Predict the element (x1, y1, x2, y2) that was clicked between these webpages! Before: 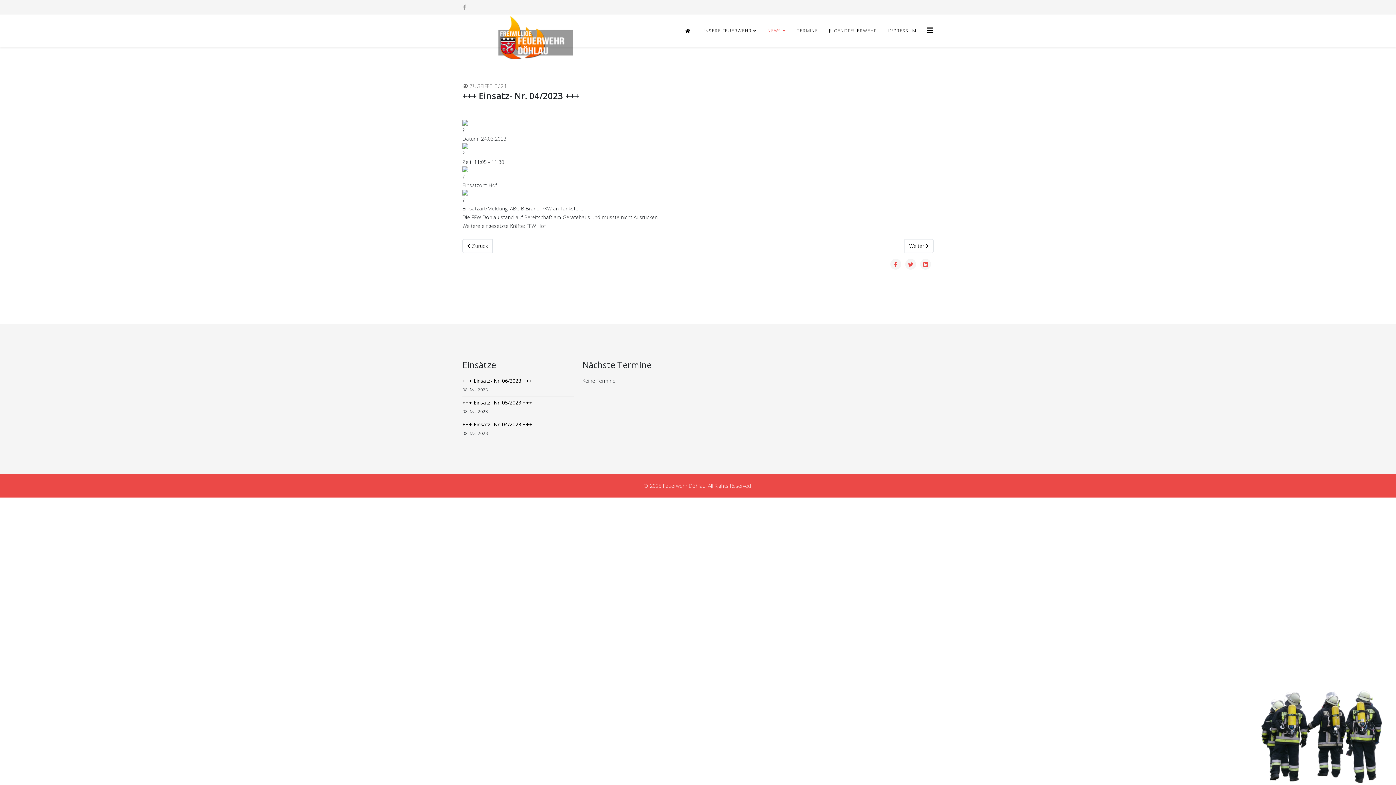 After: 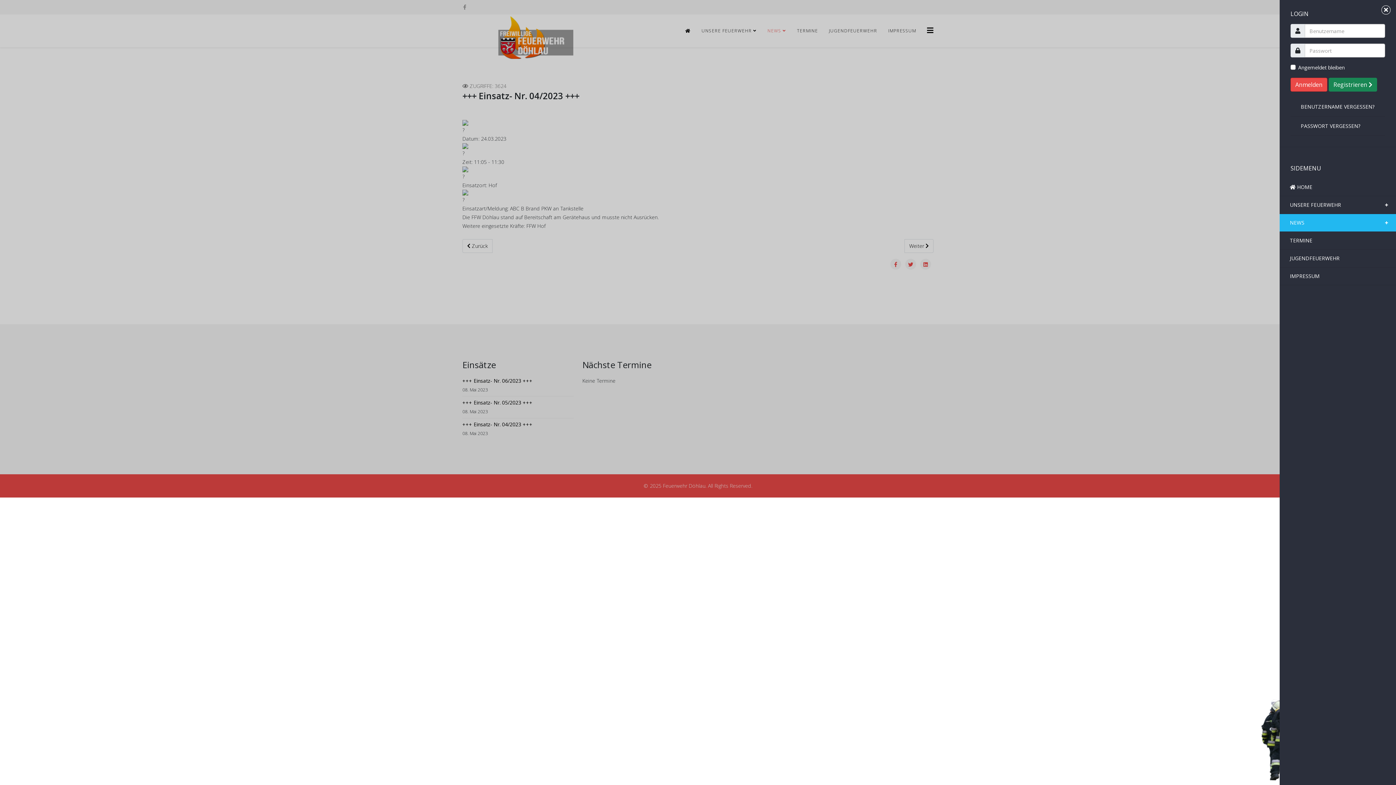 Action: bbox: (927, 14, 933, 46) label: Helix3 Megamenu Options